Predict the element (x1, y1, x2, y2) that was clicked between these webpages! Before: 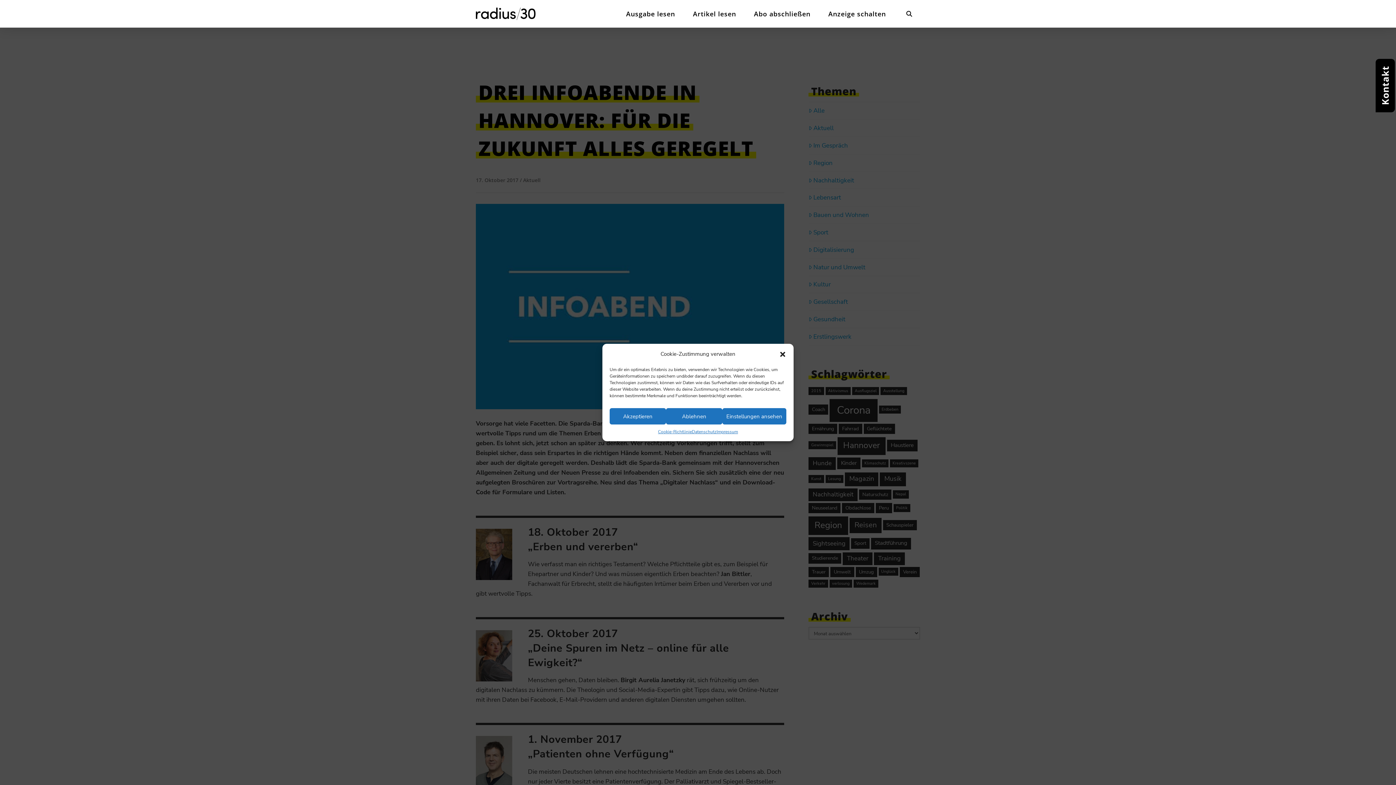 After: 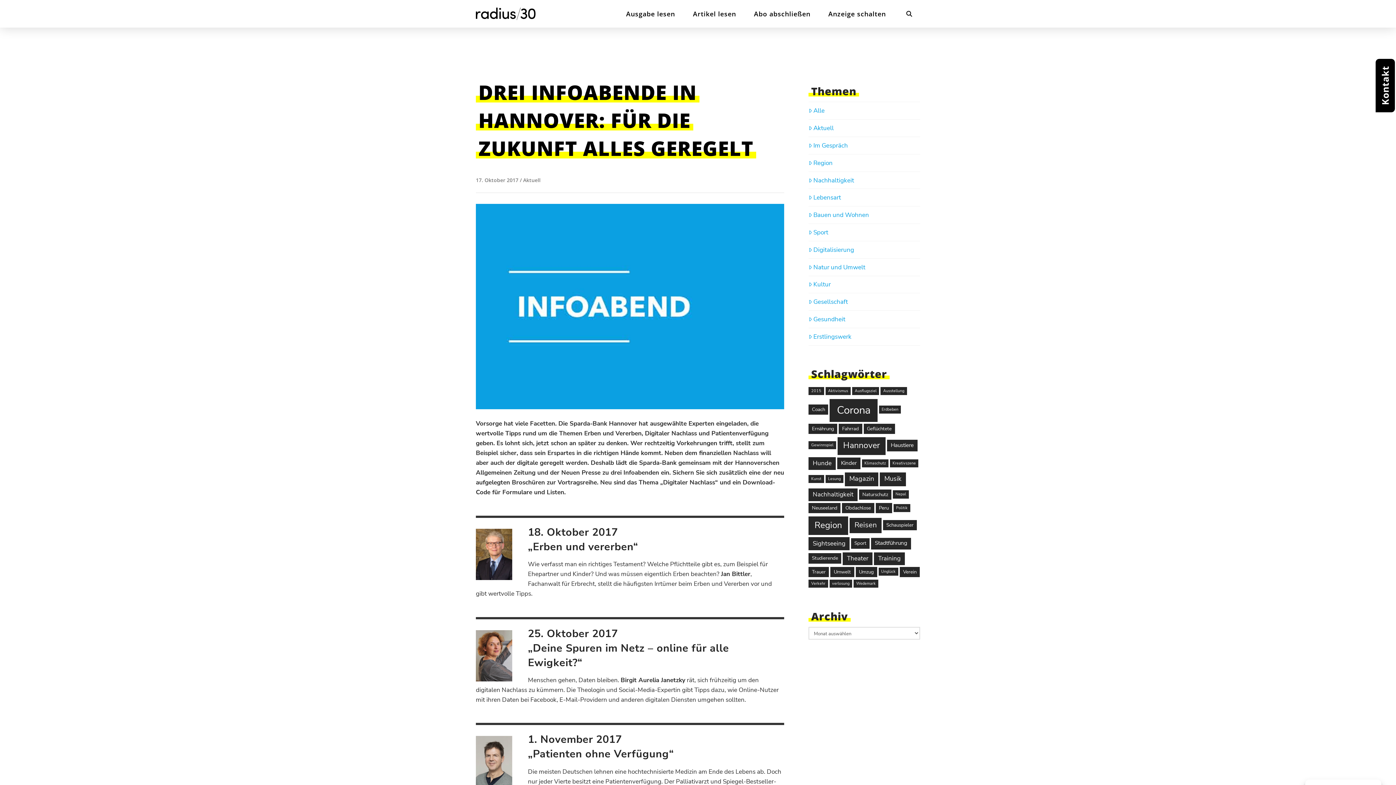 Action: label: Dialog schließen bbox: (779, 350, 786, 358)